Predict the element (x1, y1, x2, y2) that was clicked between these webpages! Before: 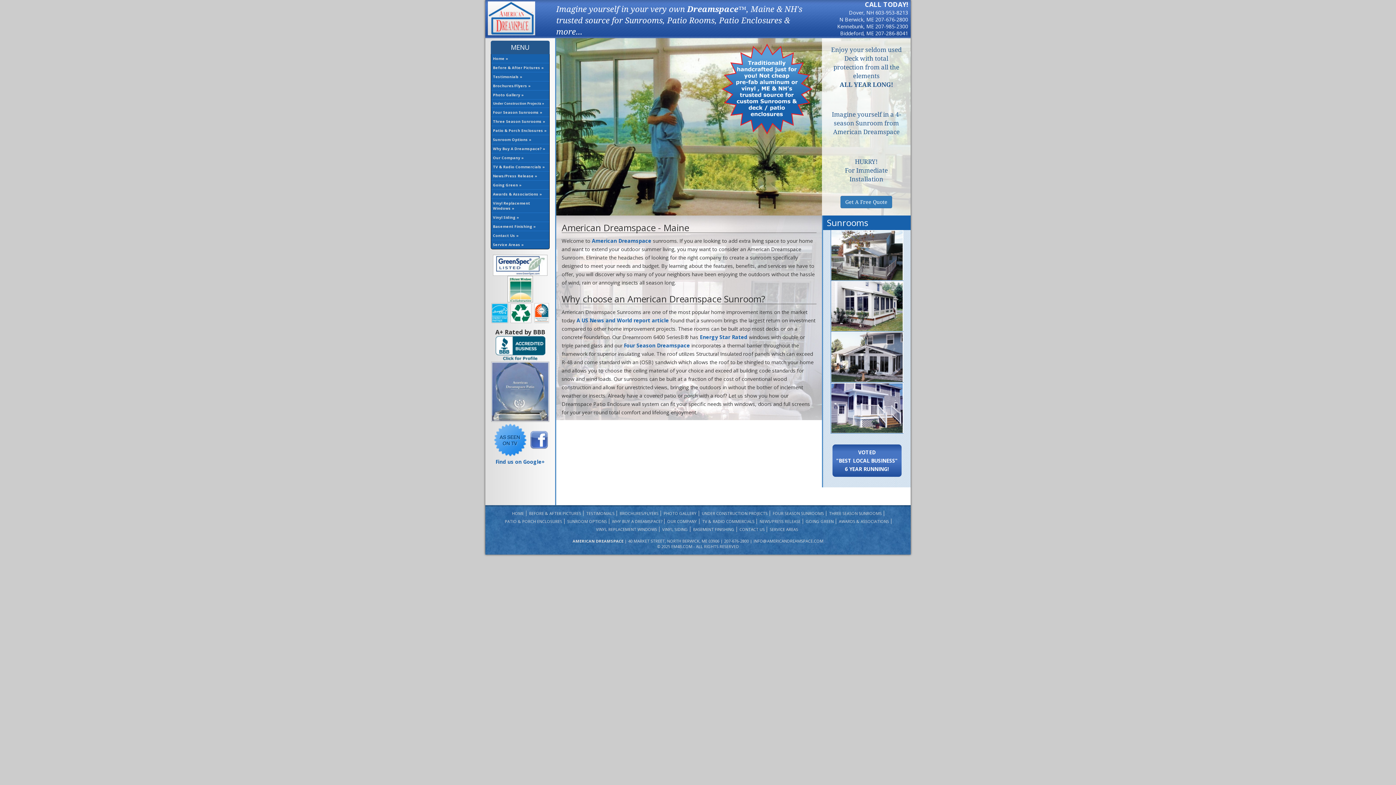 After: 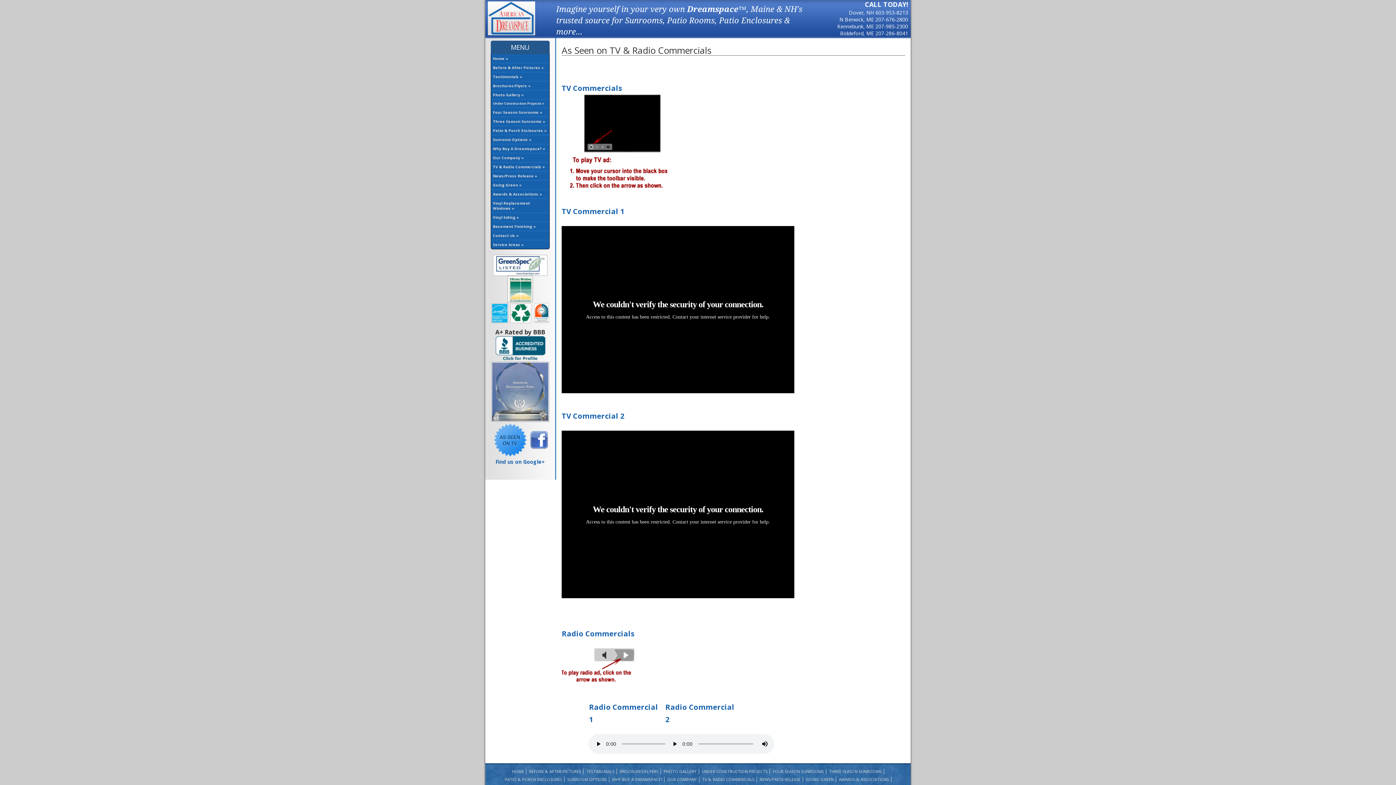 Action: label: TV & RADIO COMMERCIALS bbox: (702, 518, 754, 524)